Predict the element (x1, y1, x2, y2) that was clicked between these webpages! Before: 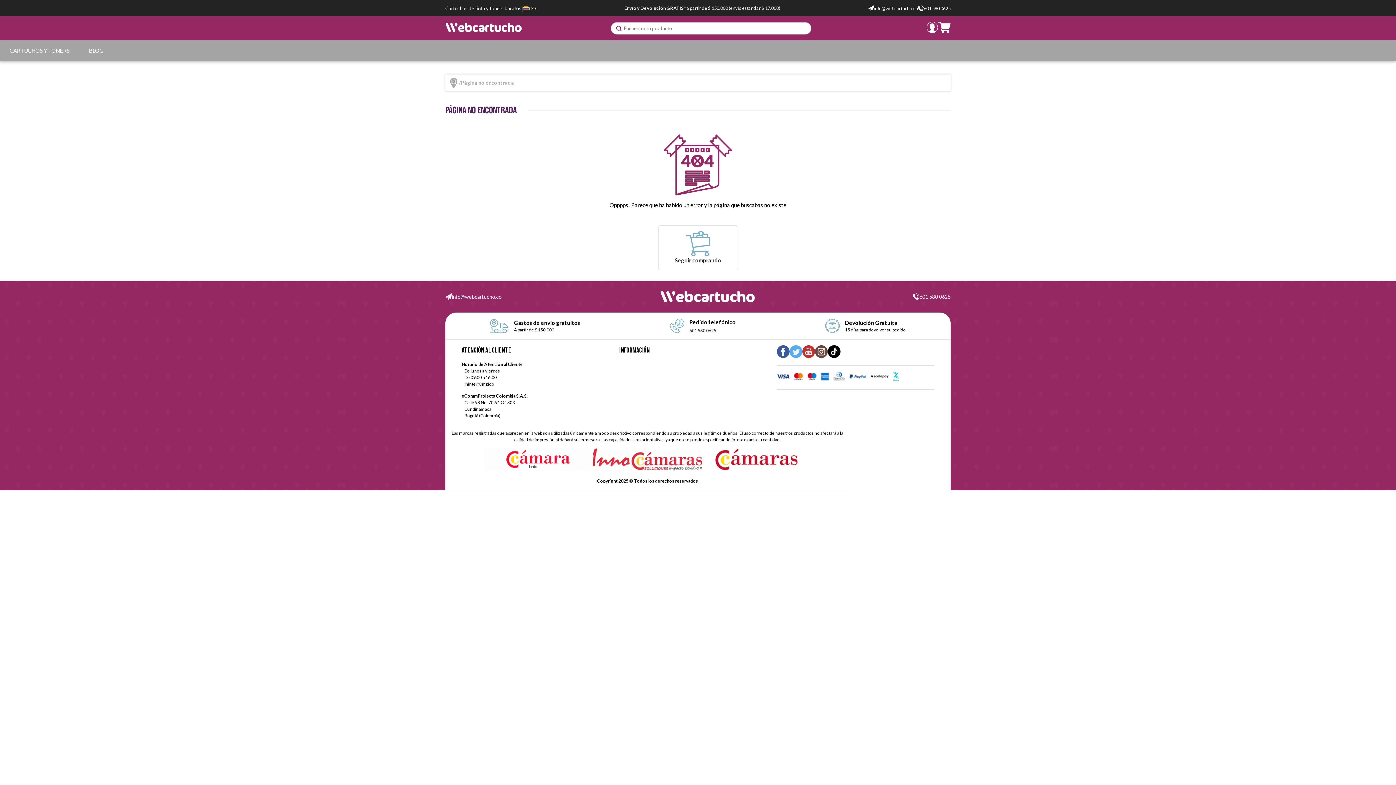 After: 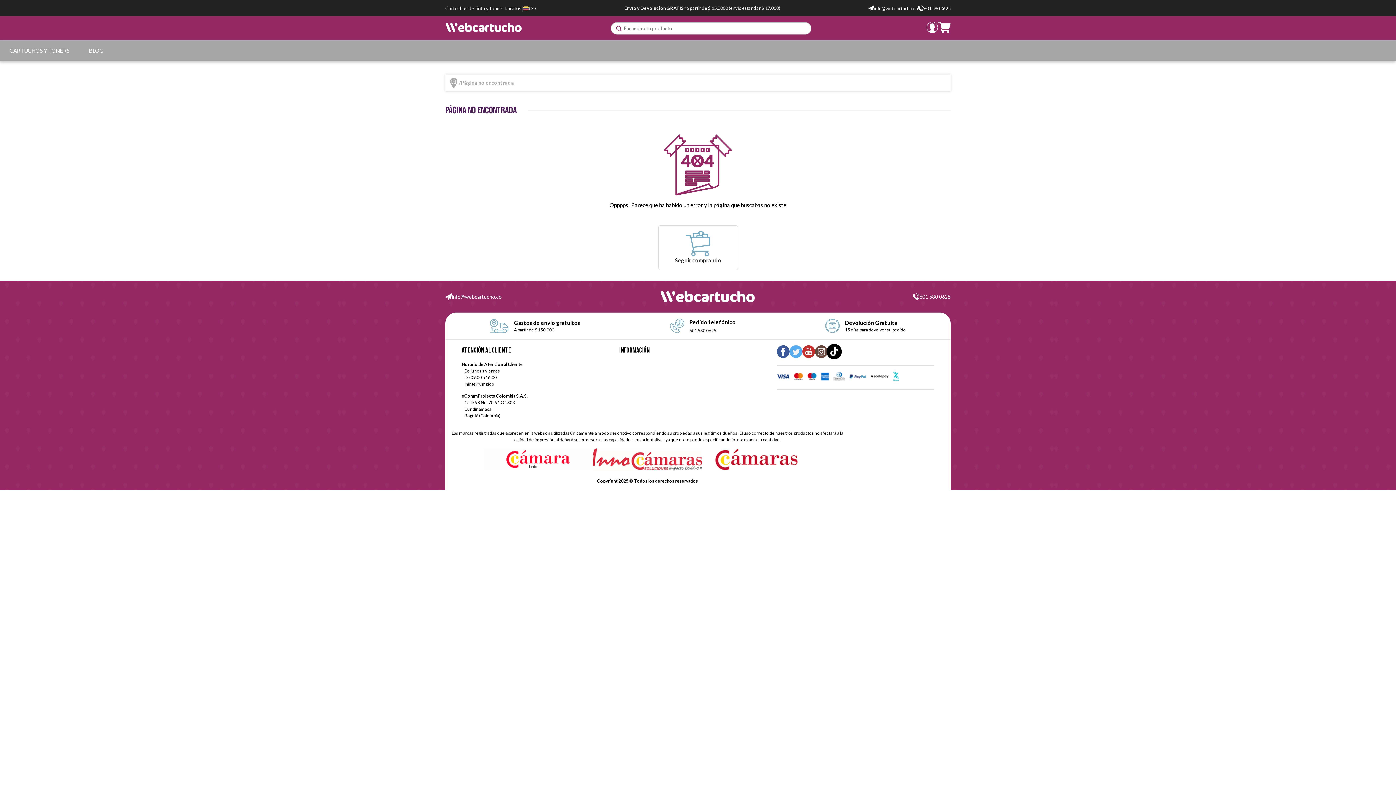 Action: bbox: (827, 345, 840, 359)